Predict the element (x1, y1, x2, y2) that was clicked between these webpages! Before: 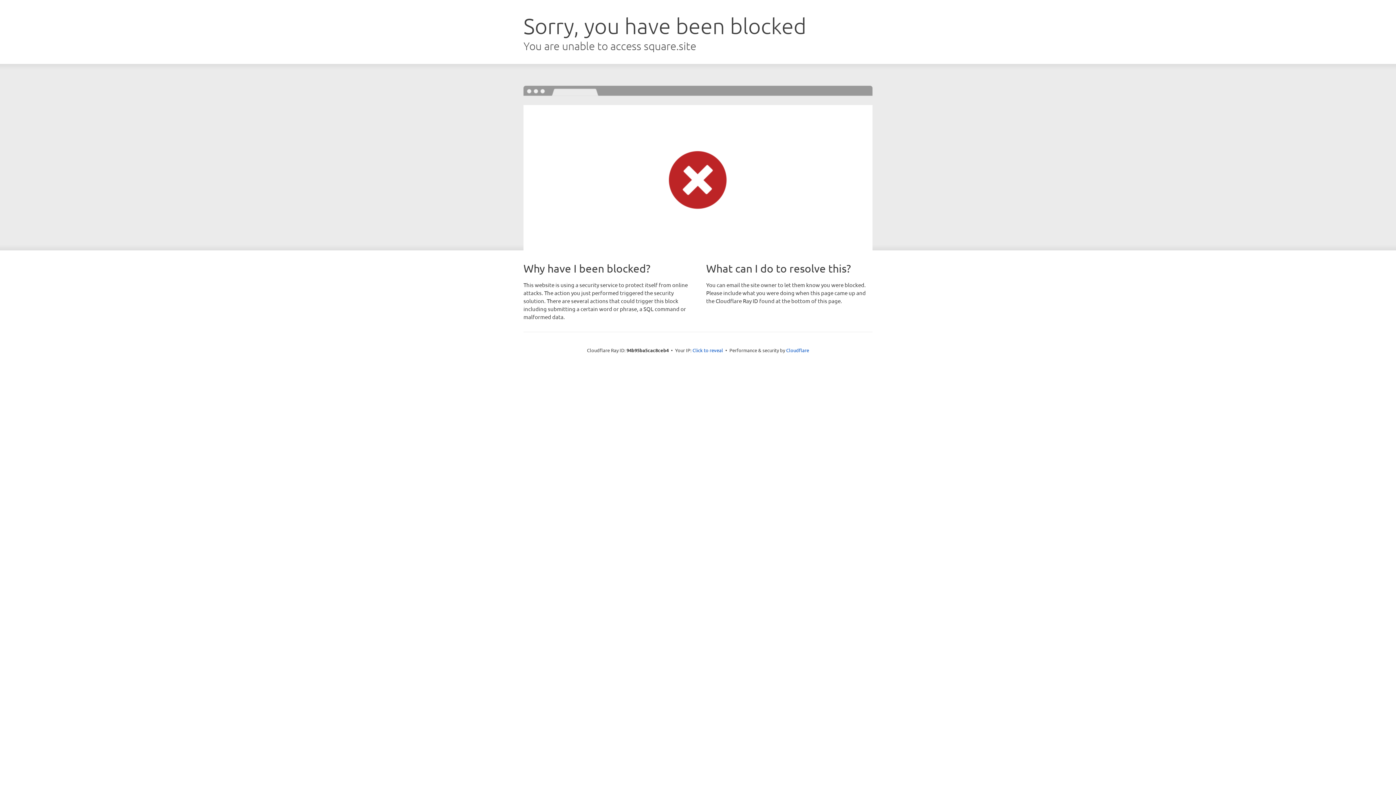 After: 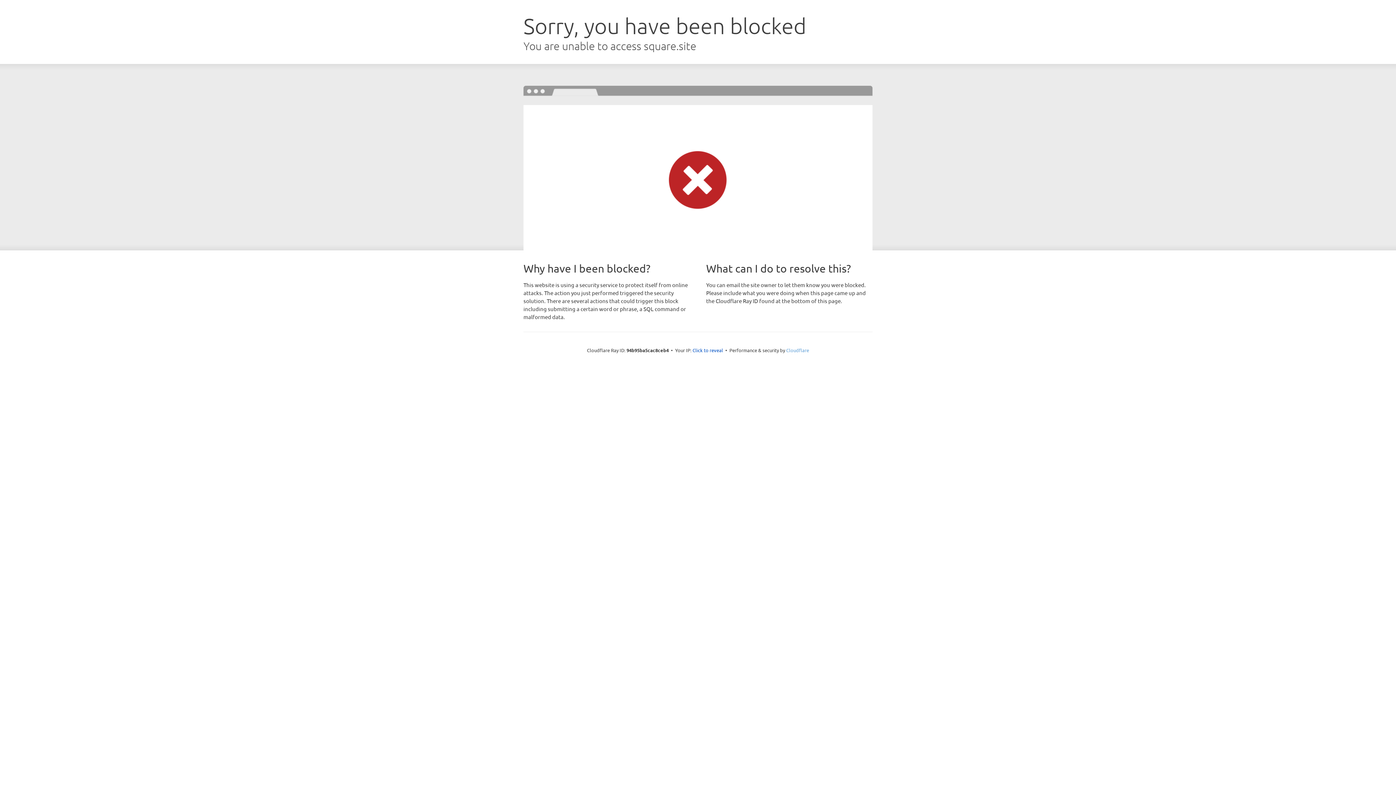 Action: label: Cloudflare bbox: (786, 347, 809, 353)